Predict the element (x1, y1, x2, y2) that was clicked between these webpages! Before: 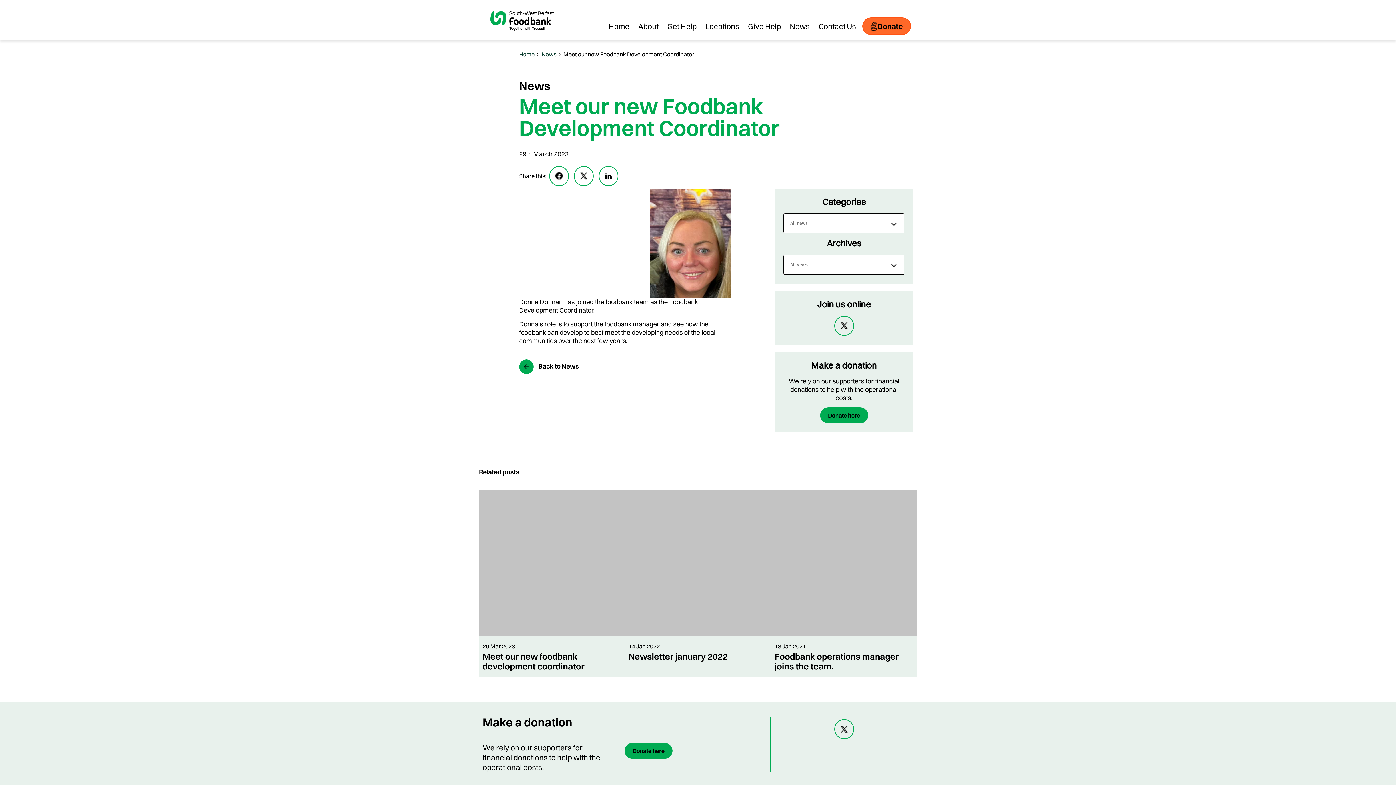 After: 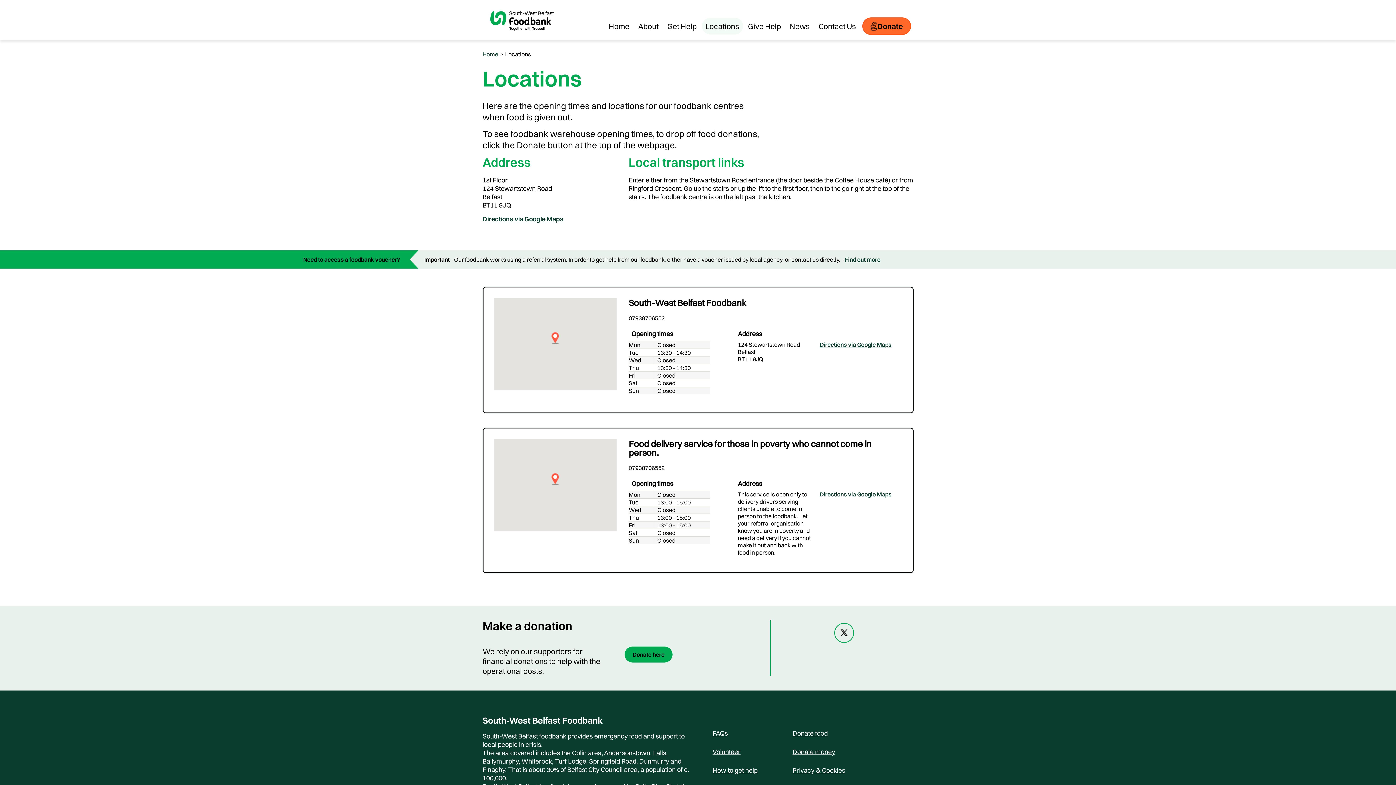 Action: bbox: (705, 19, 739, 32) label: Locations